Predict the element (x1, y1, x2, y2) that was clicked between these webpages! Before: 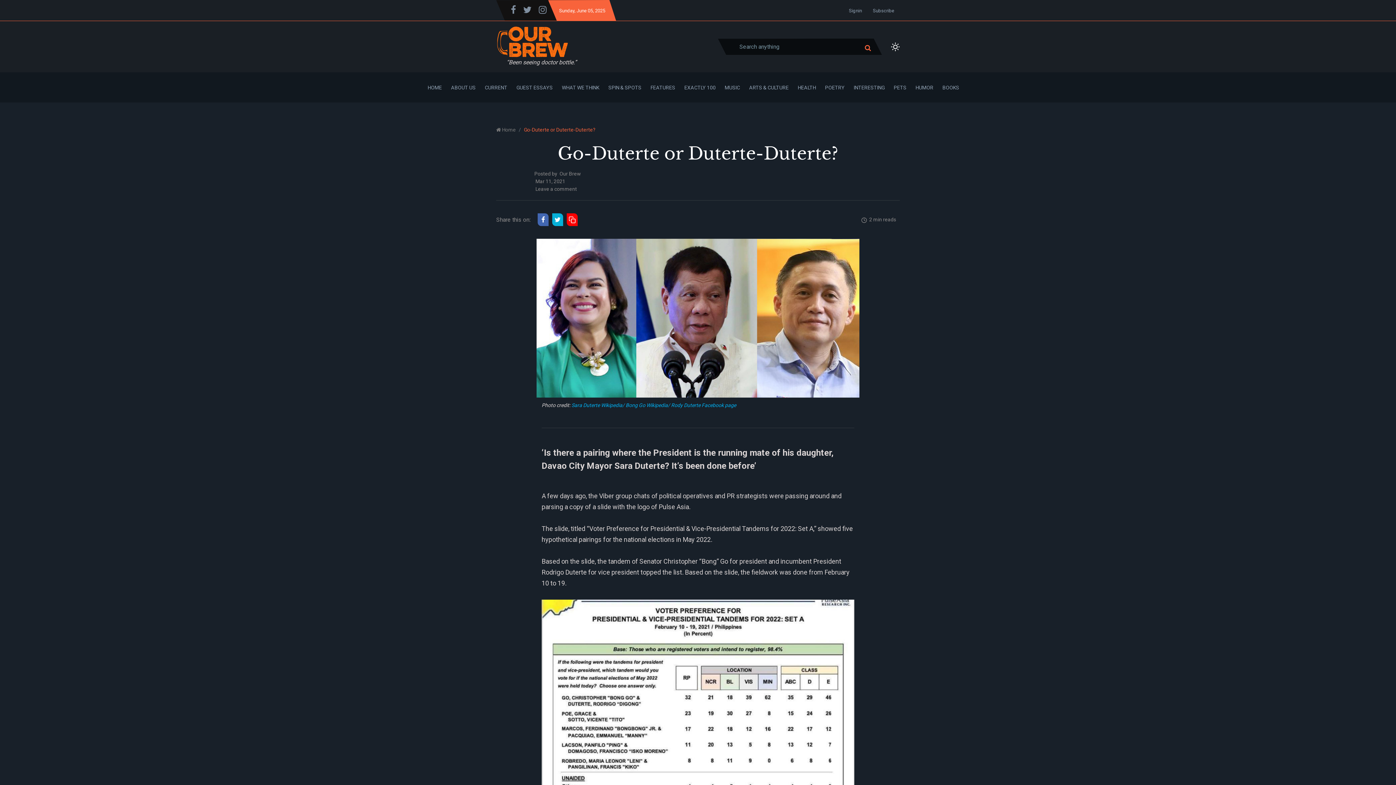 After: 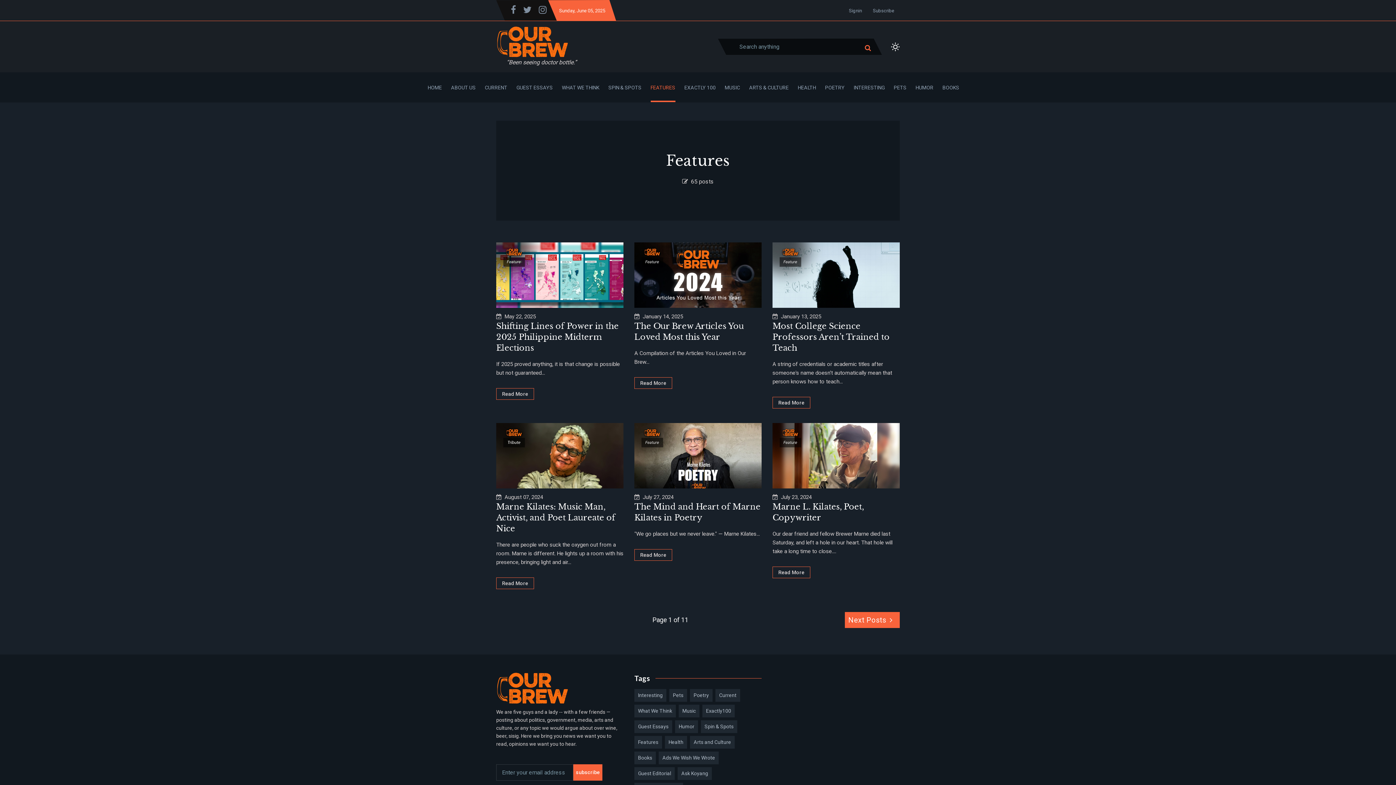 Action: label: FEATURES bbox: (650, 84, 675, 102)